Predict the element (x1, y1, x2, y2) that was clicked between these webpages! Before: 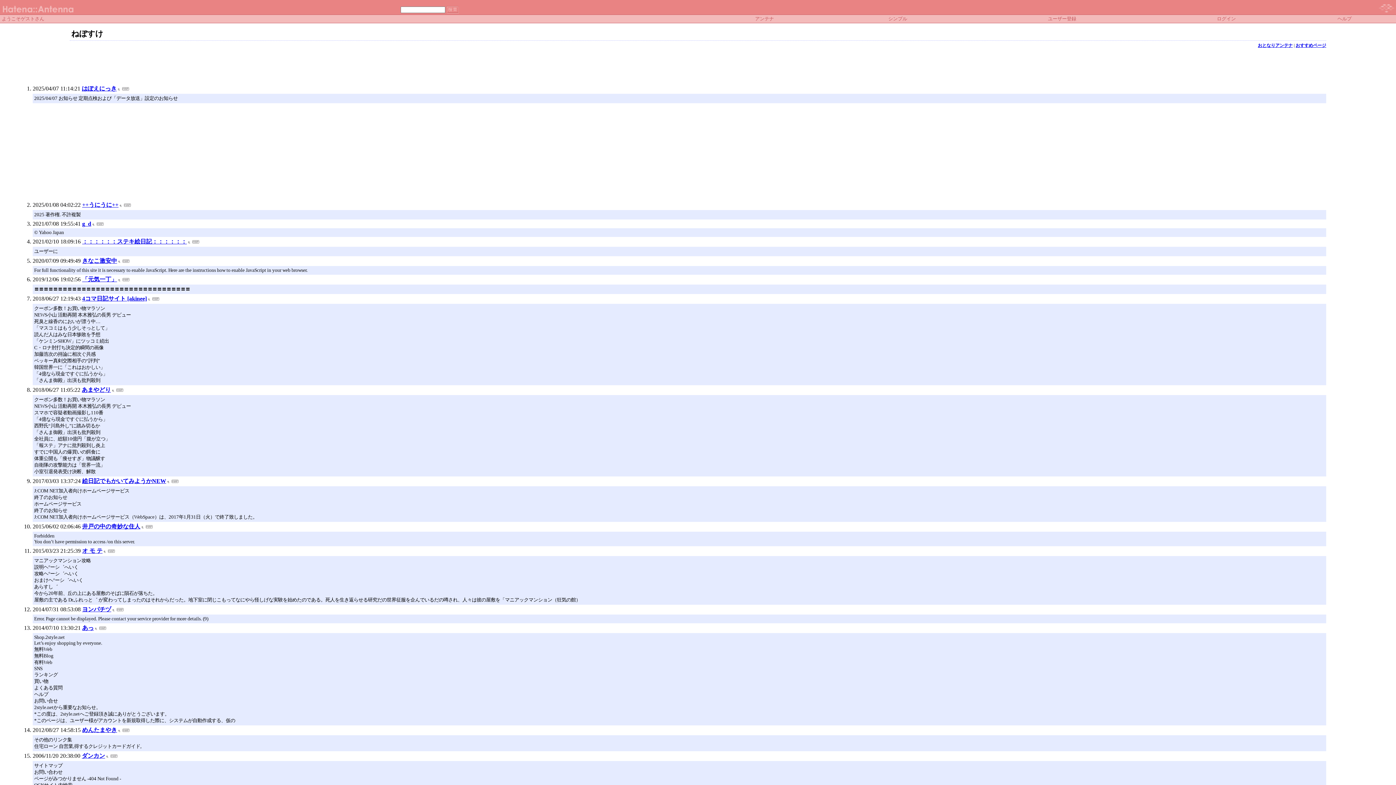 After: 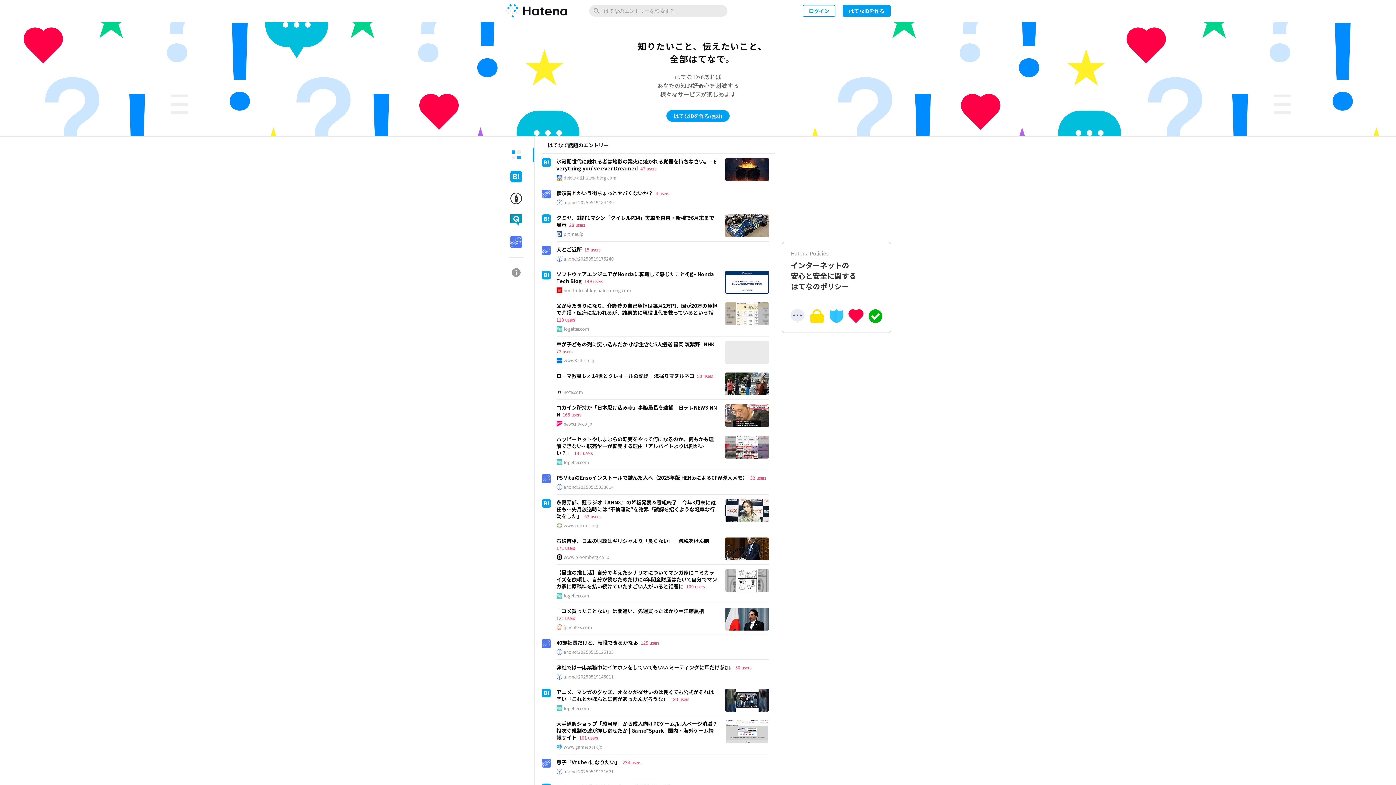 Action: bbox: (0, 9, 37, 15)